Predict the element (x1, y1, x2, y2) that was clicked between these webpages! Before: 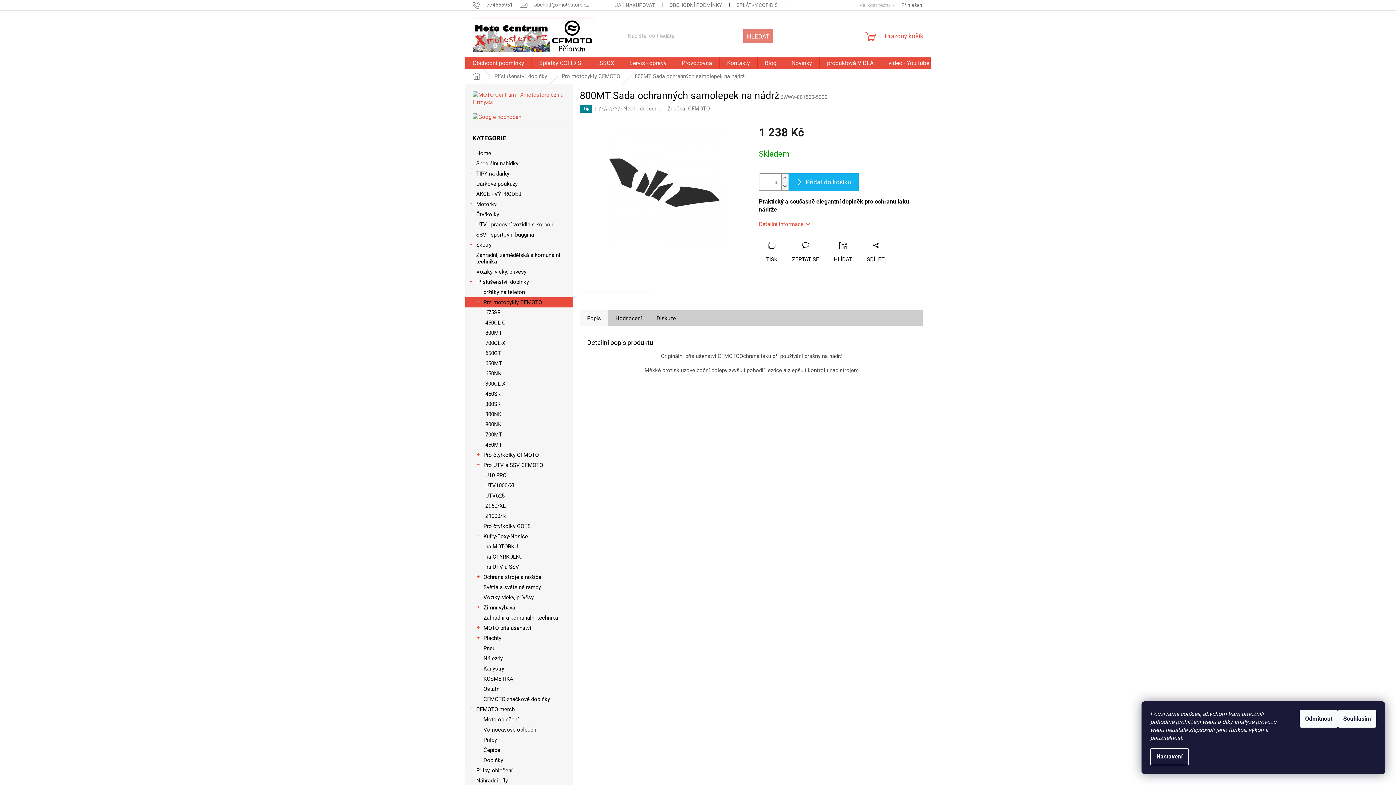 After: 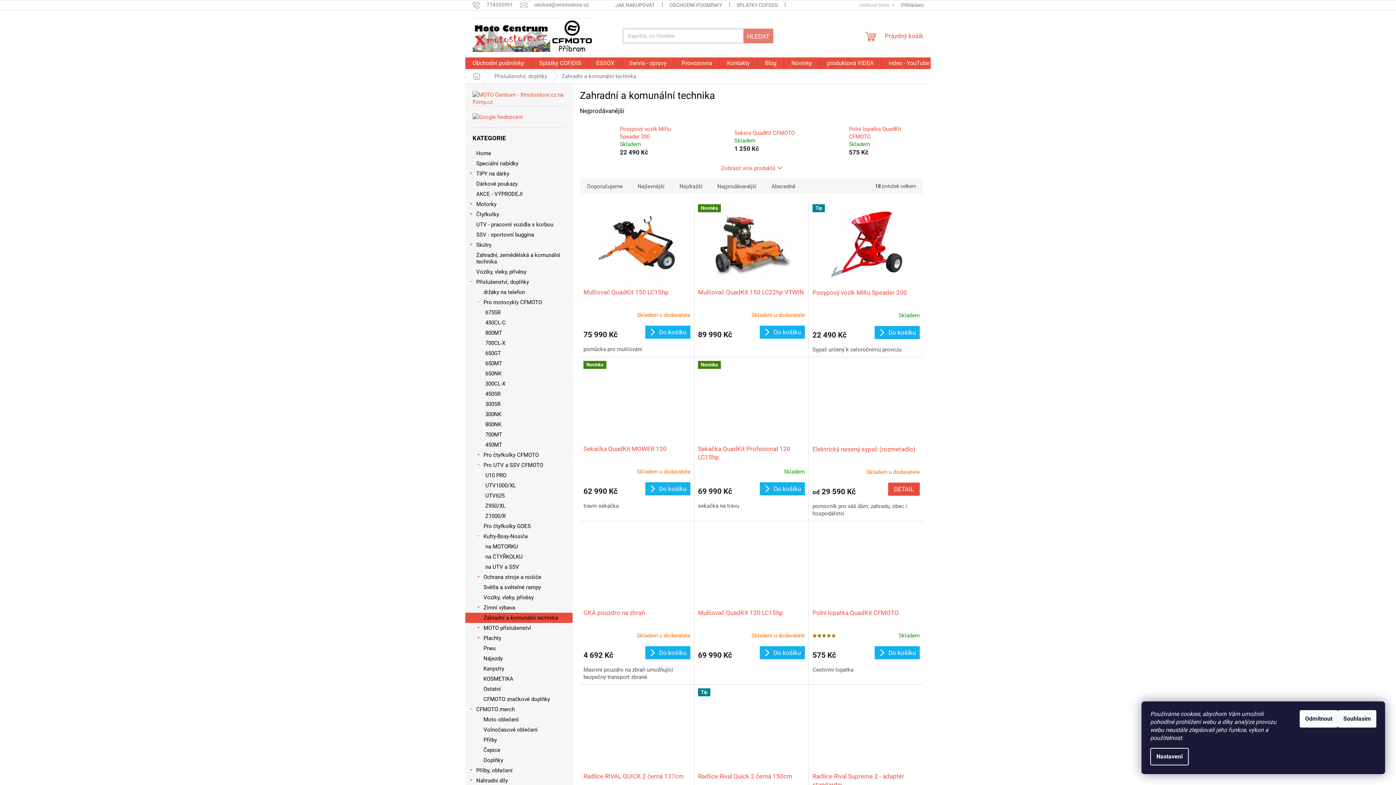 Action: bbox: (465, 613, 572, 623) label: Zahradní a komunální technika